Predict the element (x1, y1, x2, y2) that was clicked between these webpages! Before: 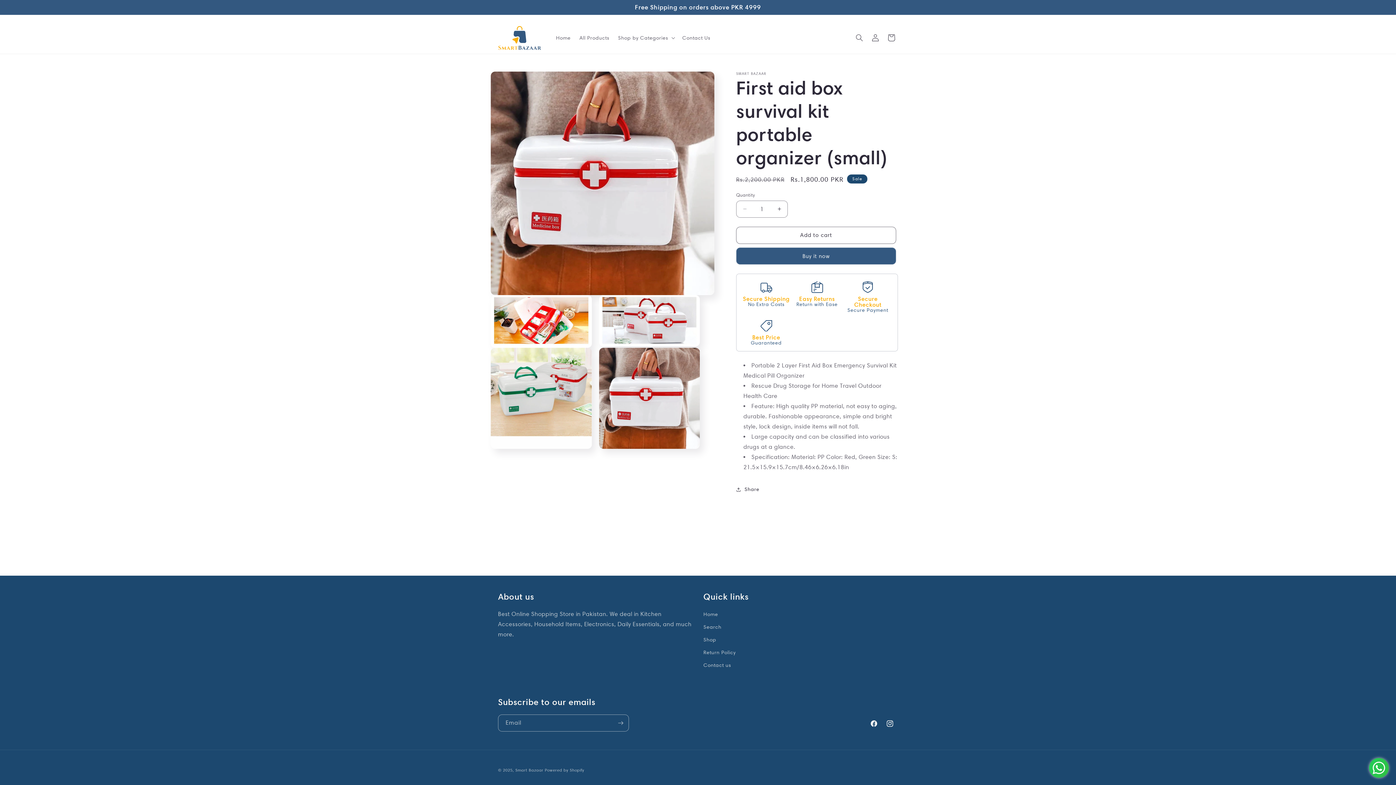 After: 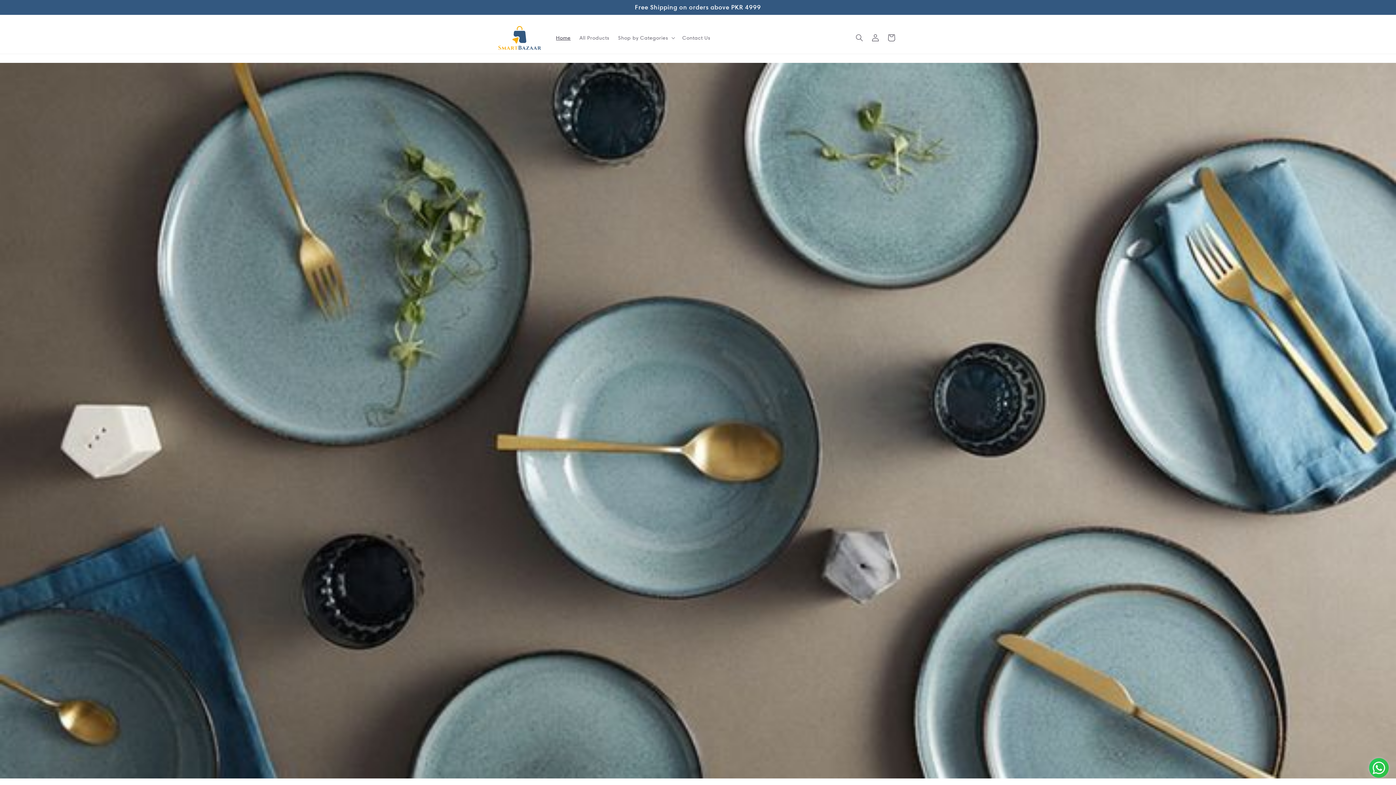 Action: bbox: (515, 767, 543, 772) label: Smart Bazaar